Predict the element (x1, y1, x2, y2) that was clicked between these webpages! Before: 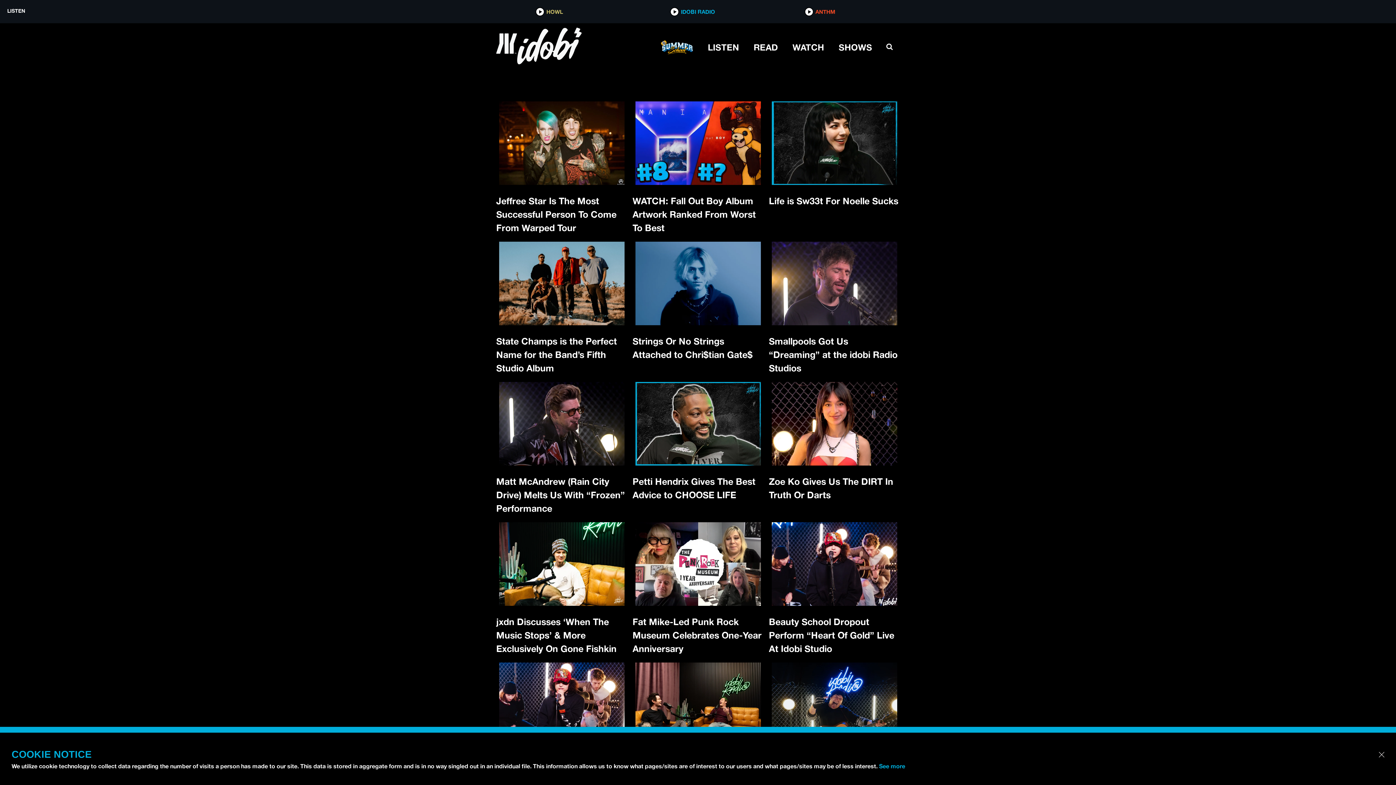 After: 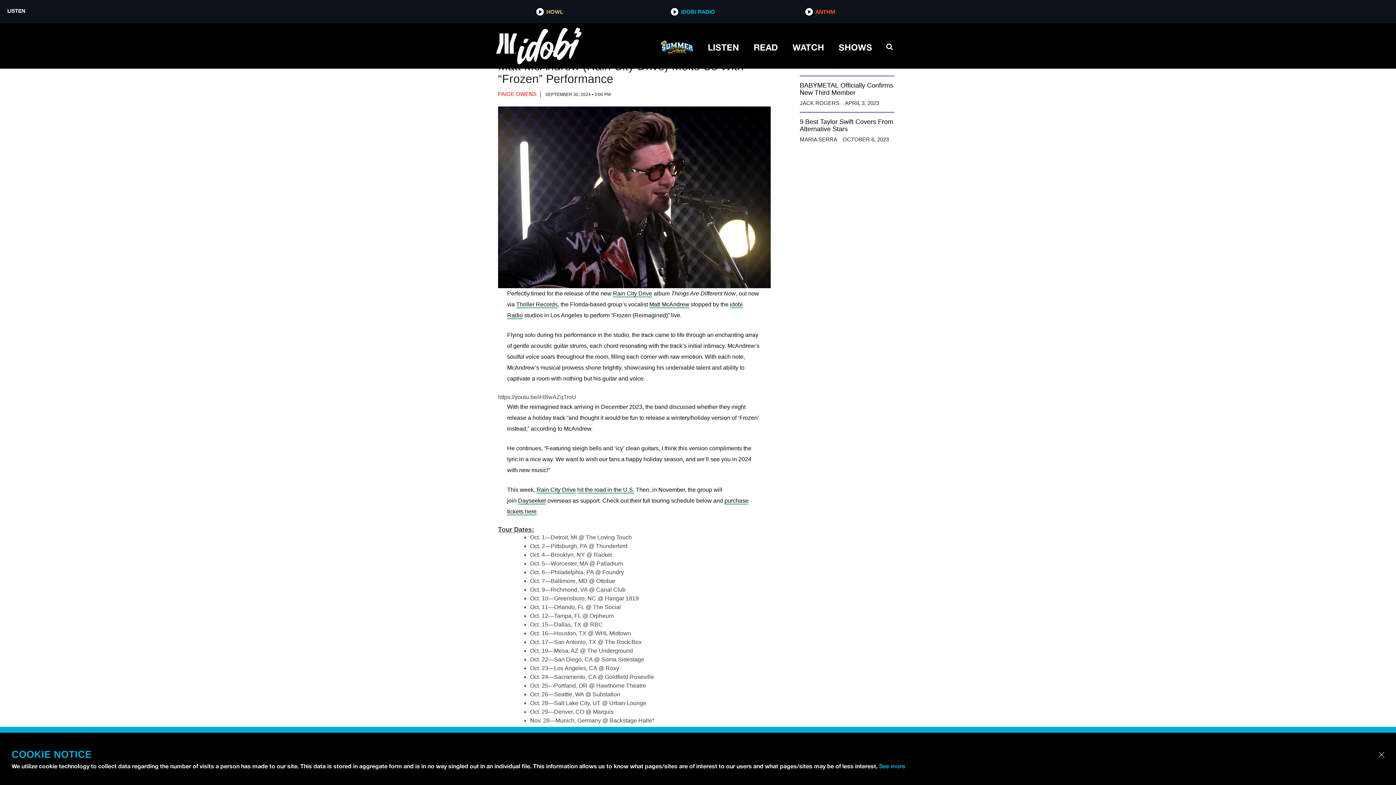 Action: label: Matt McAndrew (Rain City Drive) Melts Us With “Frozen” Performance bbox: (496, 476, 625, 514)